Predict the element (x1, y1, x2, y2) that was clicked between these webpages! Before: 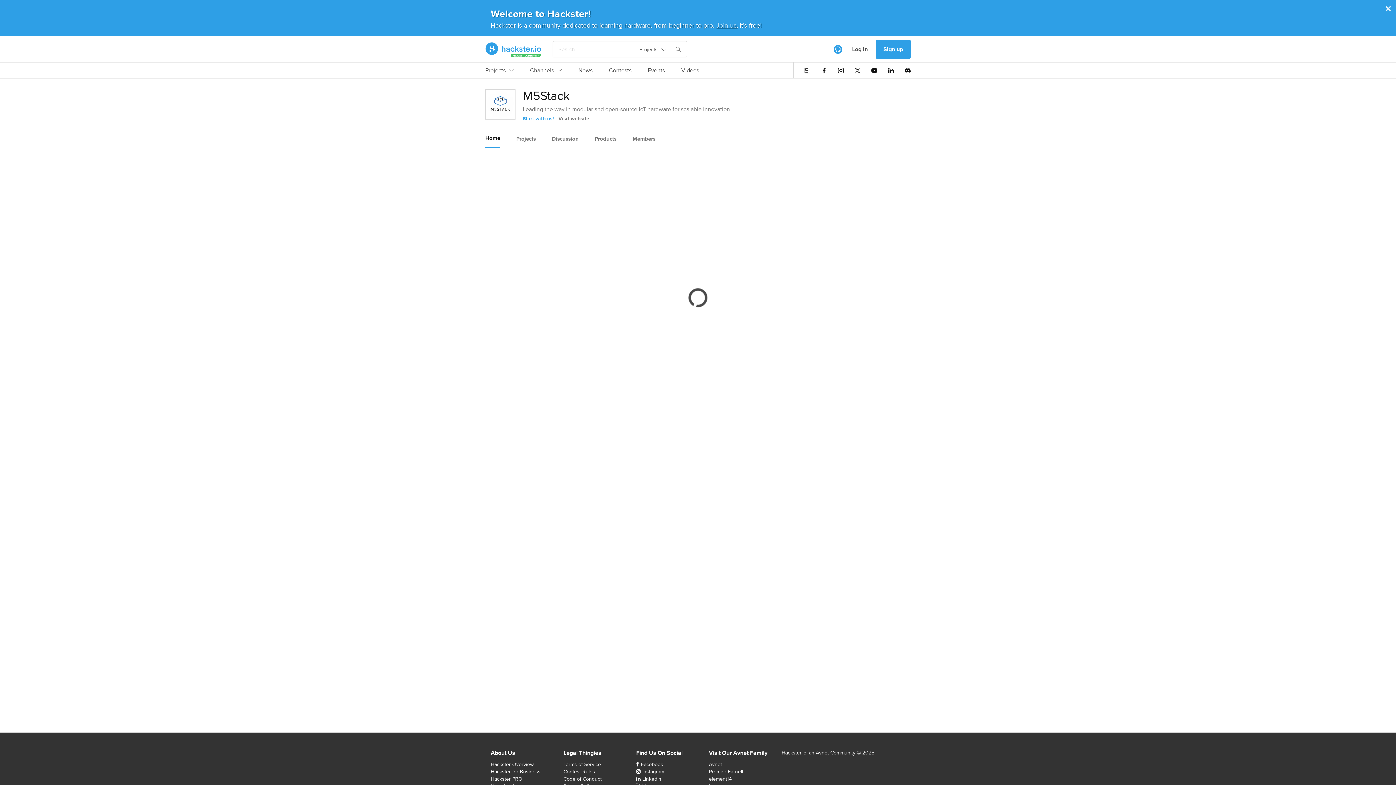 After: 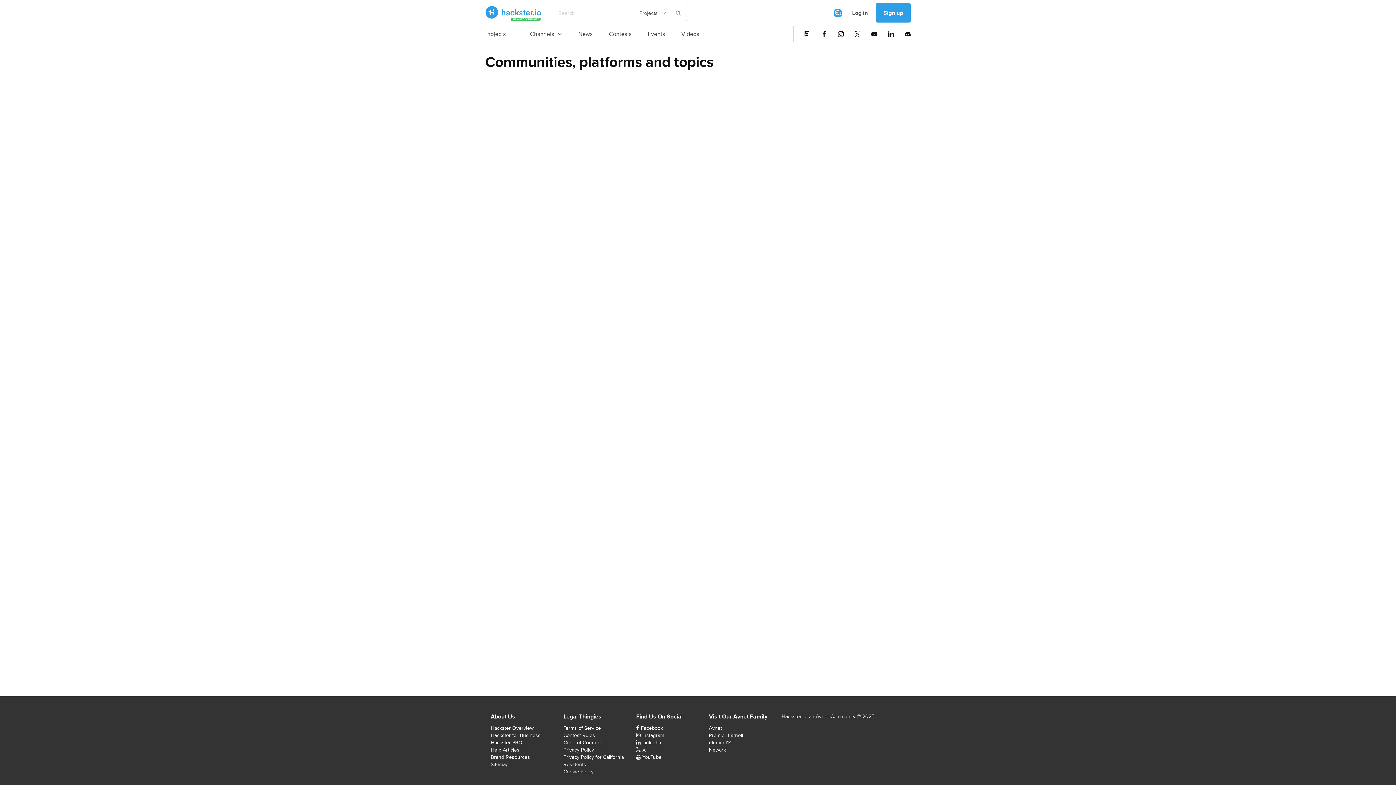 Action: bbox: (530, 66, 562, 78) label: Channels